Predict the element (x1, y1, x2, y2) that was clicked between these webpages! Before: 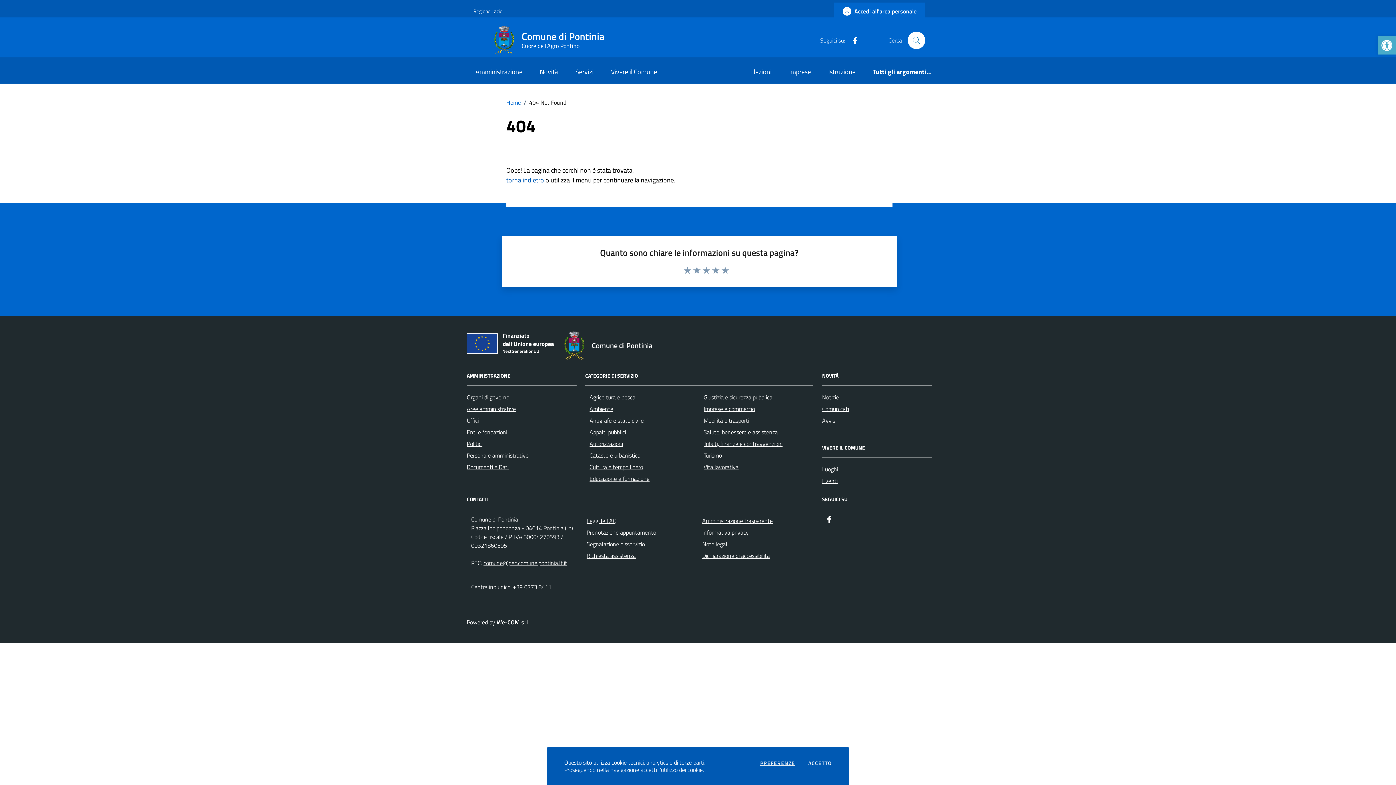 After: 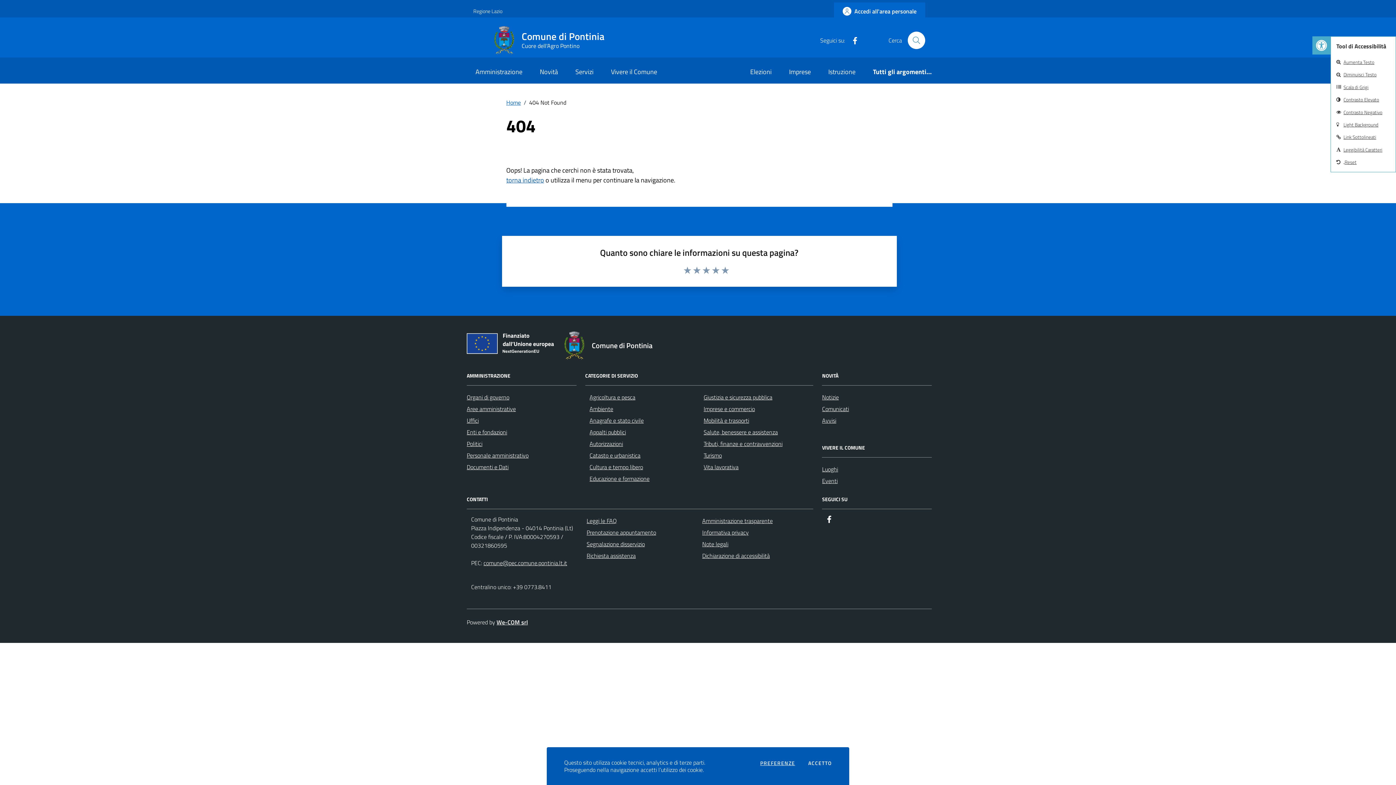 Action: label: Open toolbar bbox: (1378, 36, 1396, 54)